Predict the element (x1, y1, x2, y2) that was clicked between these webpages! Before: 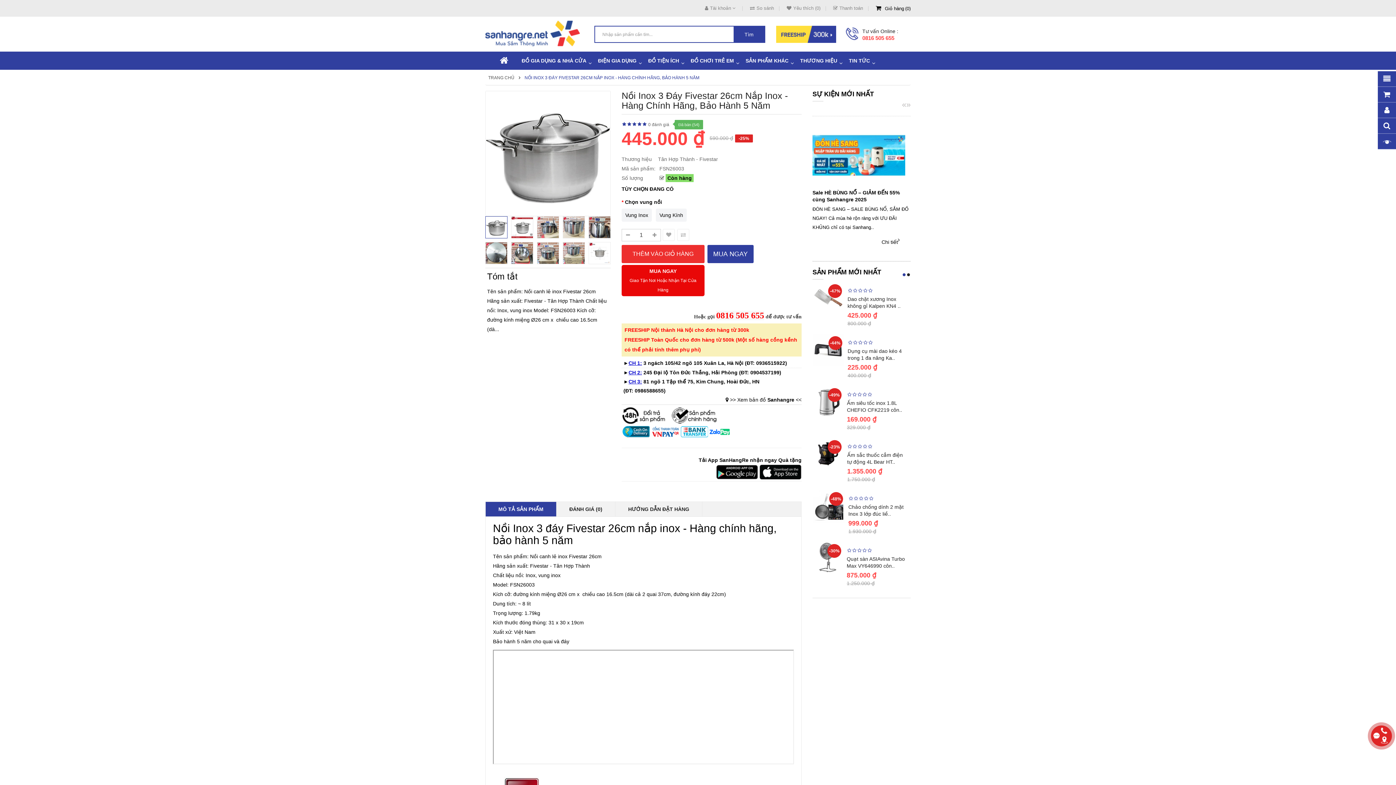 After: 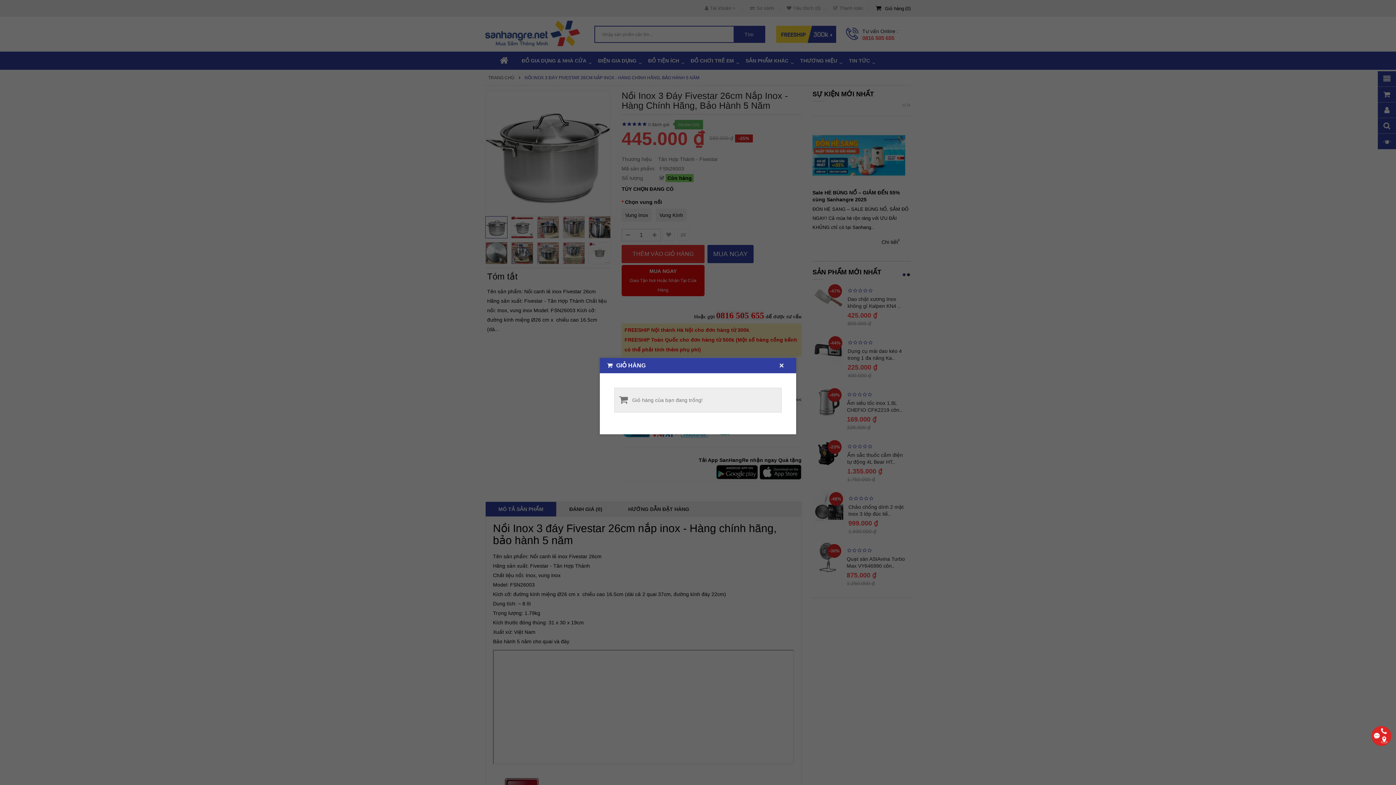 Action: bbox: (1378, 86, 1396, 102)